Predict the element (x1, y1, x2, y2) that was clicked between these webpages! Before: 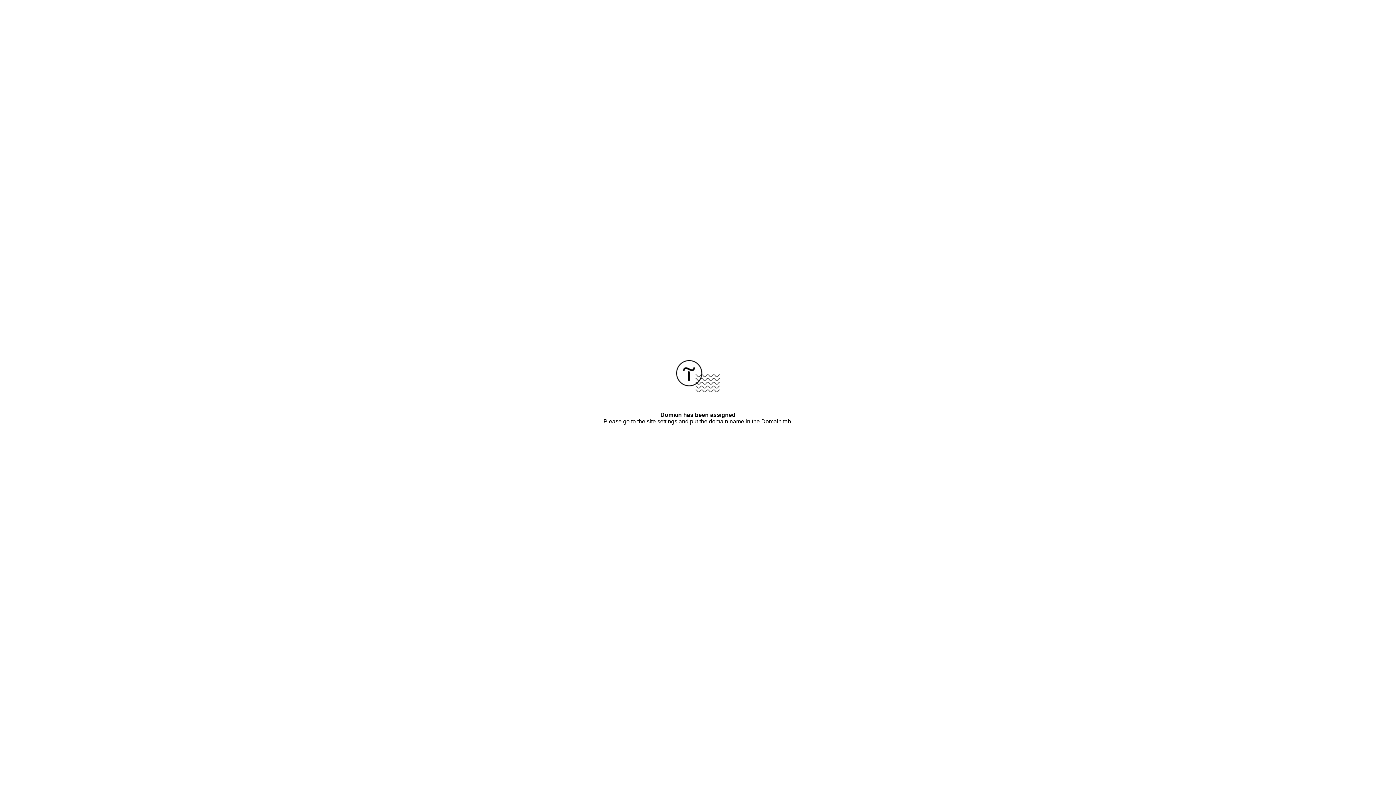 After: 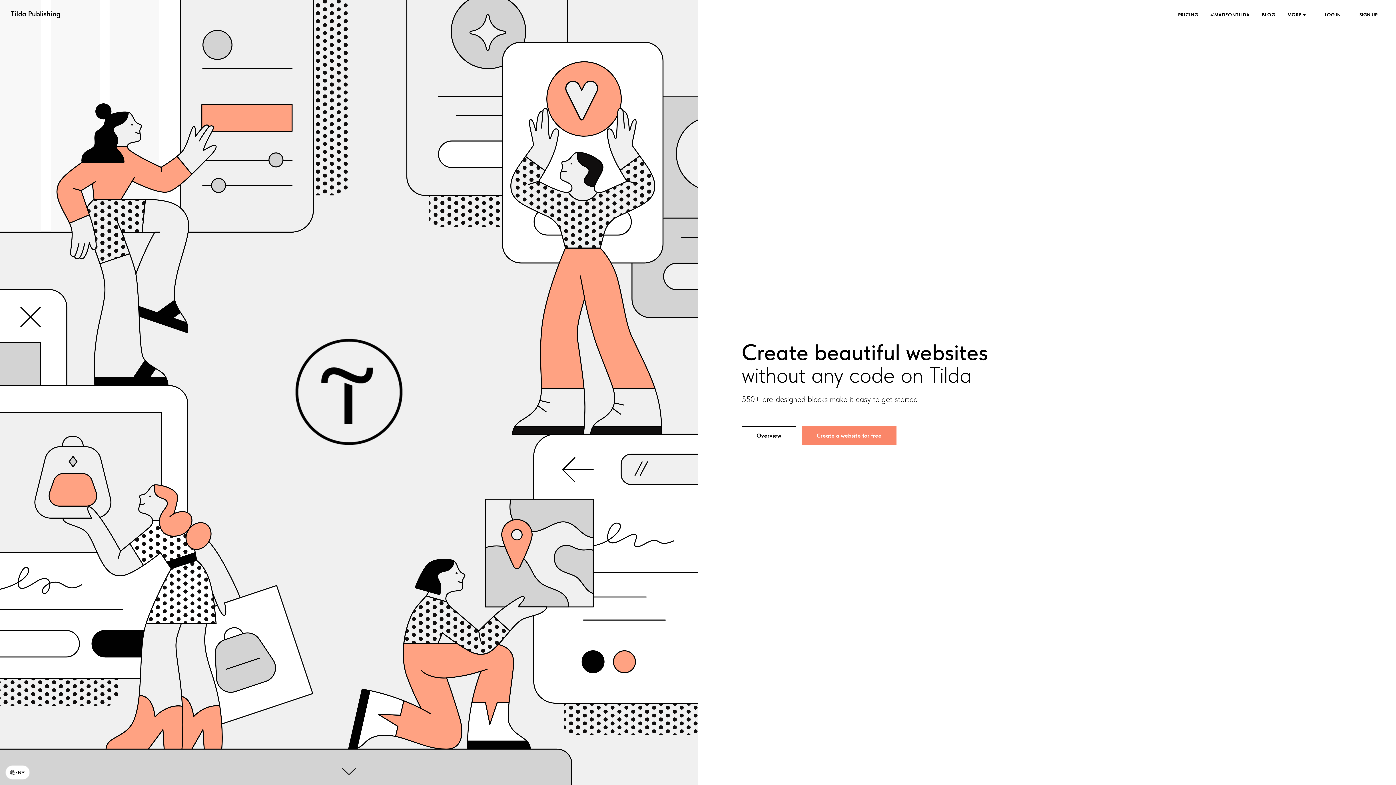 Action: bbox: (676, 387, 720, 393)